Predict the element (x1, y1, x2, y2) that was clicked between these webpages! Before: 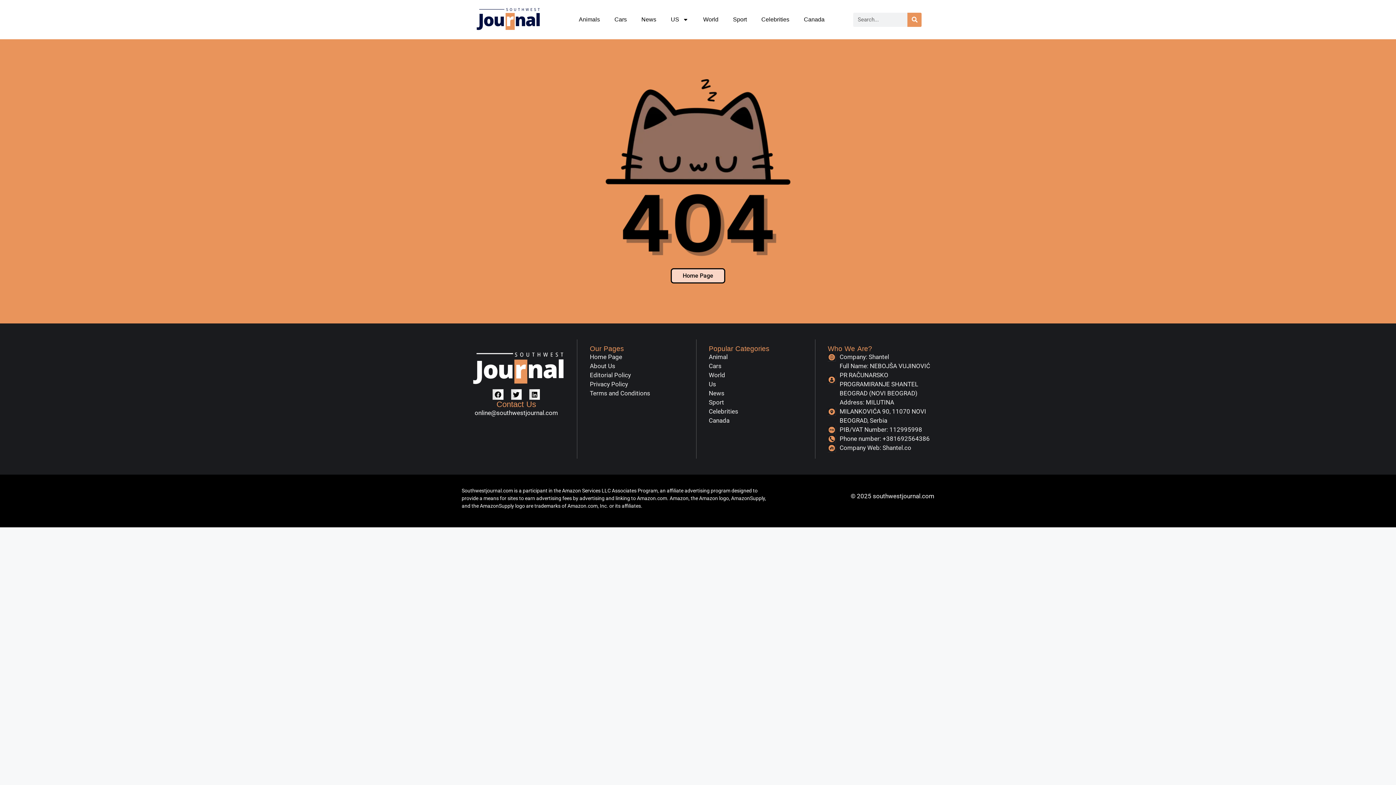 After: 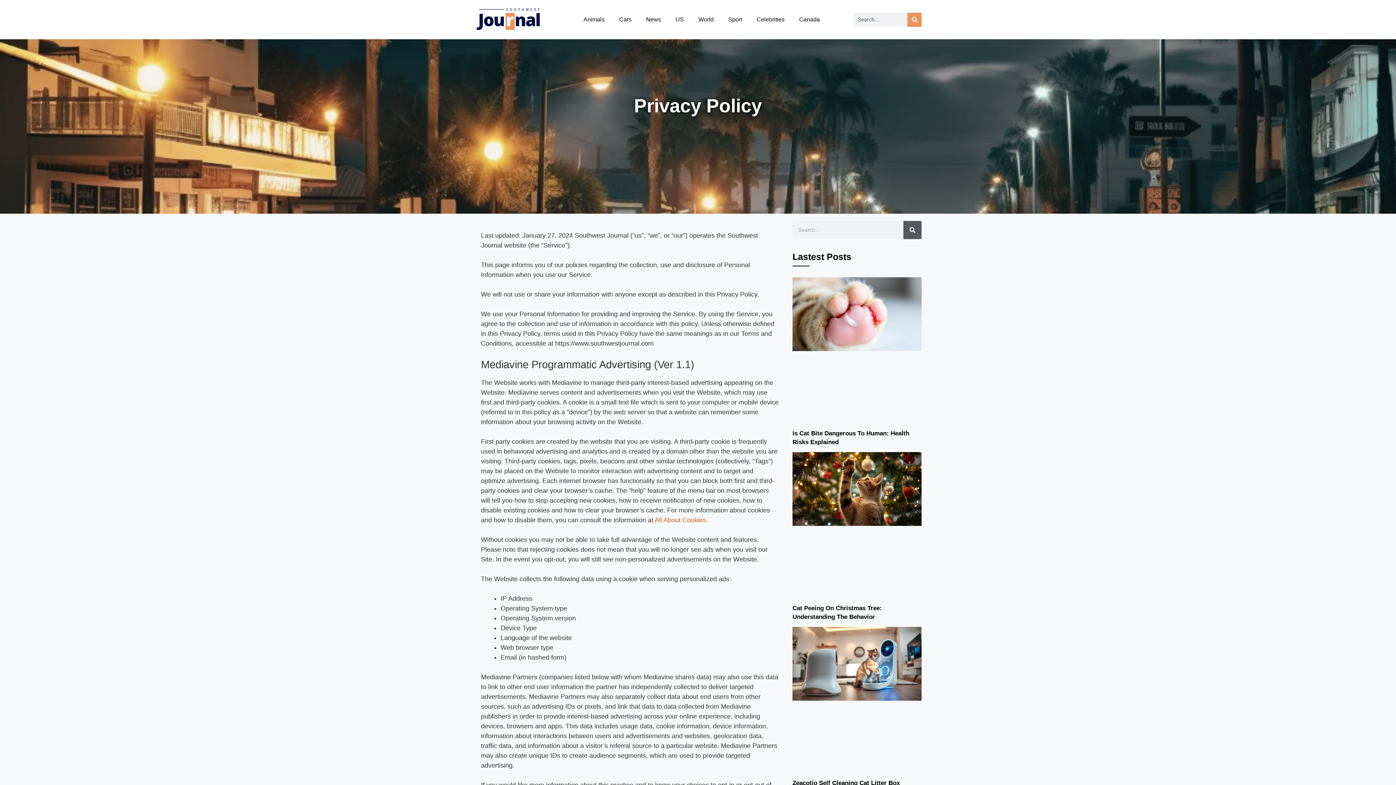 Action: label: Privacy Policy bbox: (589, 380, 696, 389)